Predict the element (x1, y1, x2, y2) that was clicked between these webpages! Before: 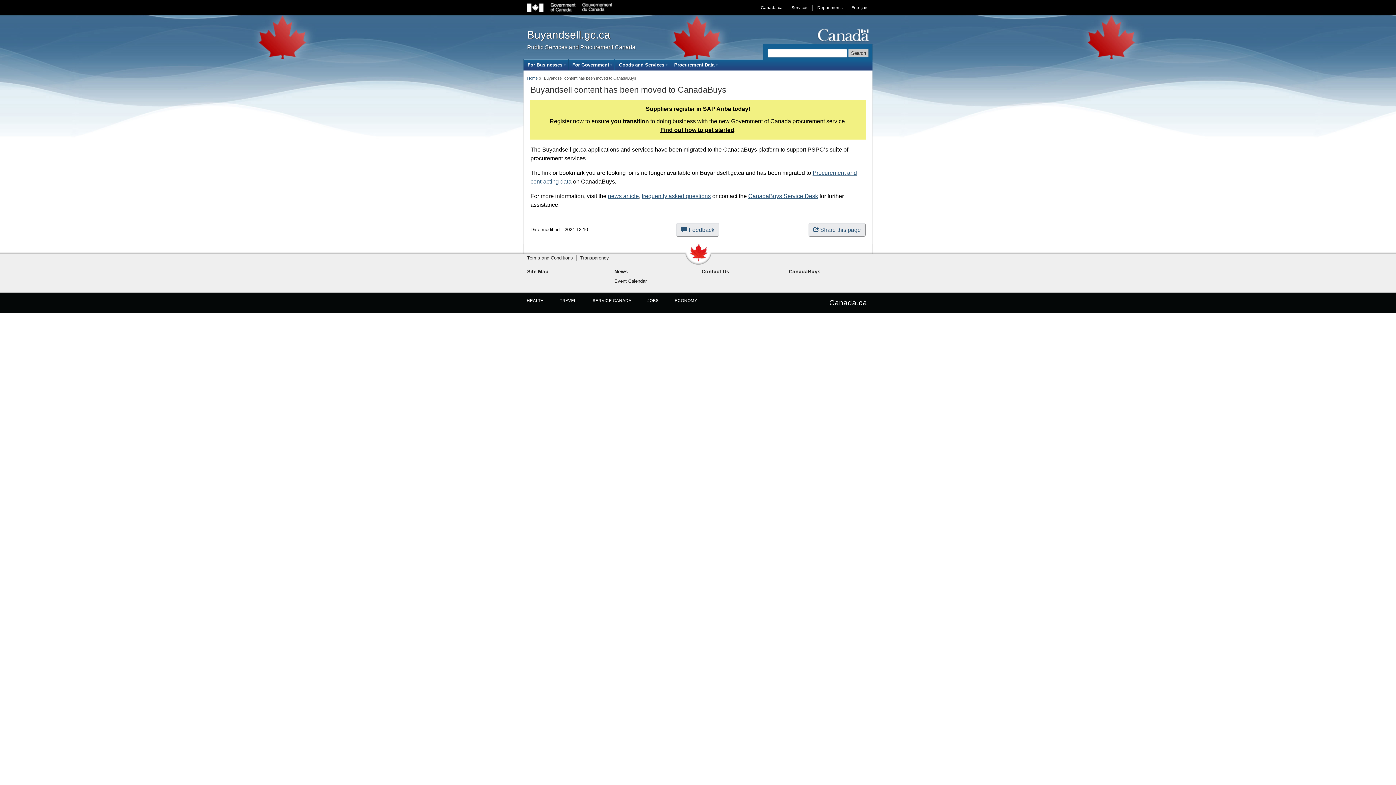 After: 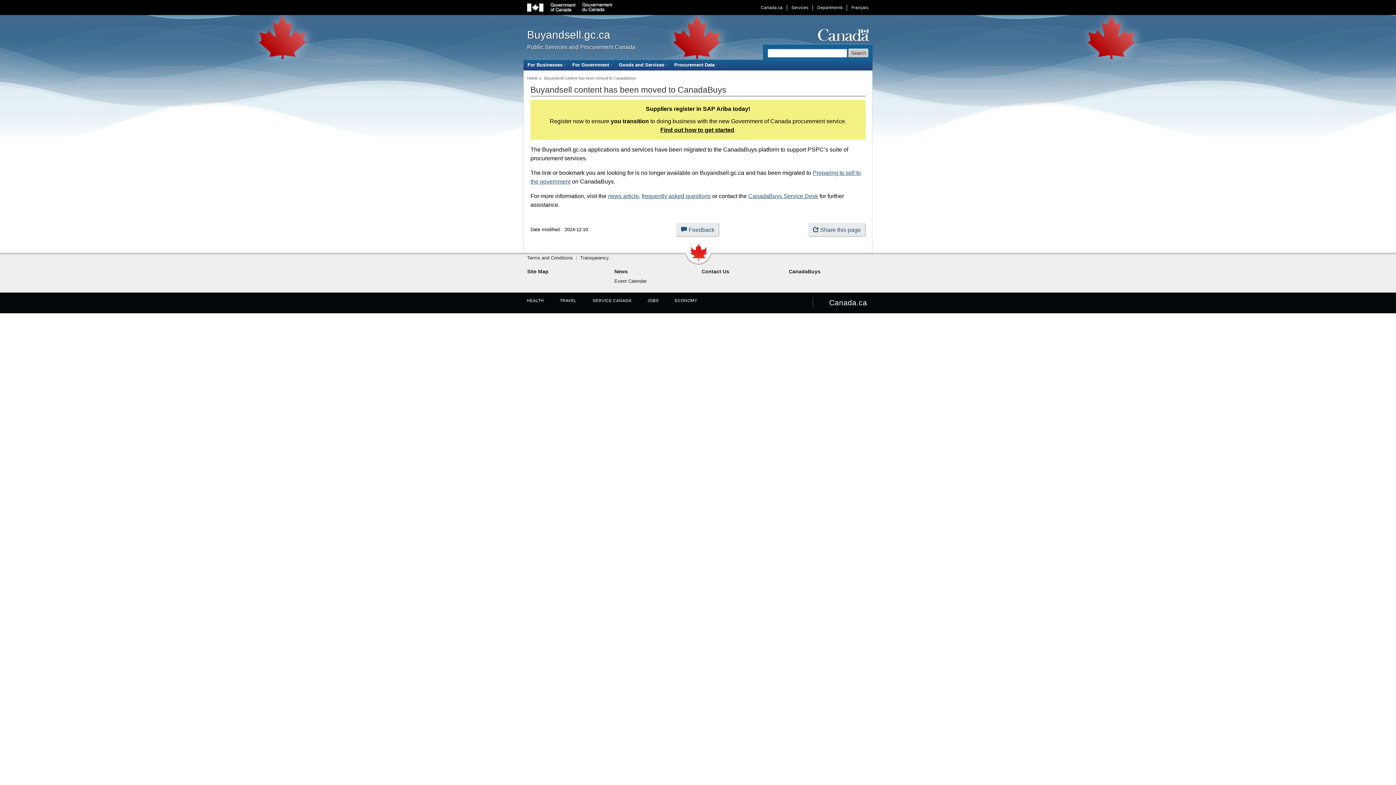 Action: label: For Businesses
 (open the submenu with the enter key and close with the escape key) bbox: (524, 59, 568, 70)